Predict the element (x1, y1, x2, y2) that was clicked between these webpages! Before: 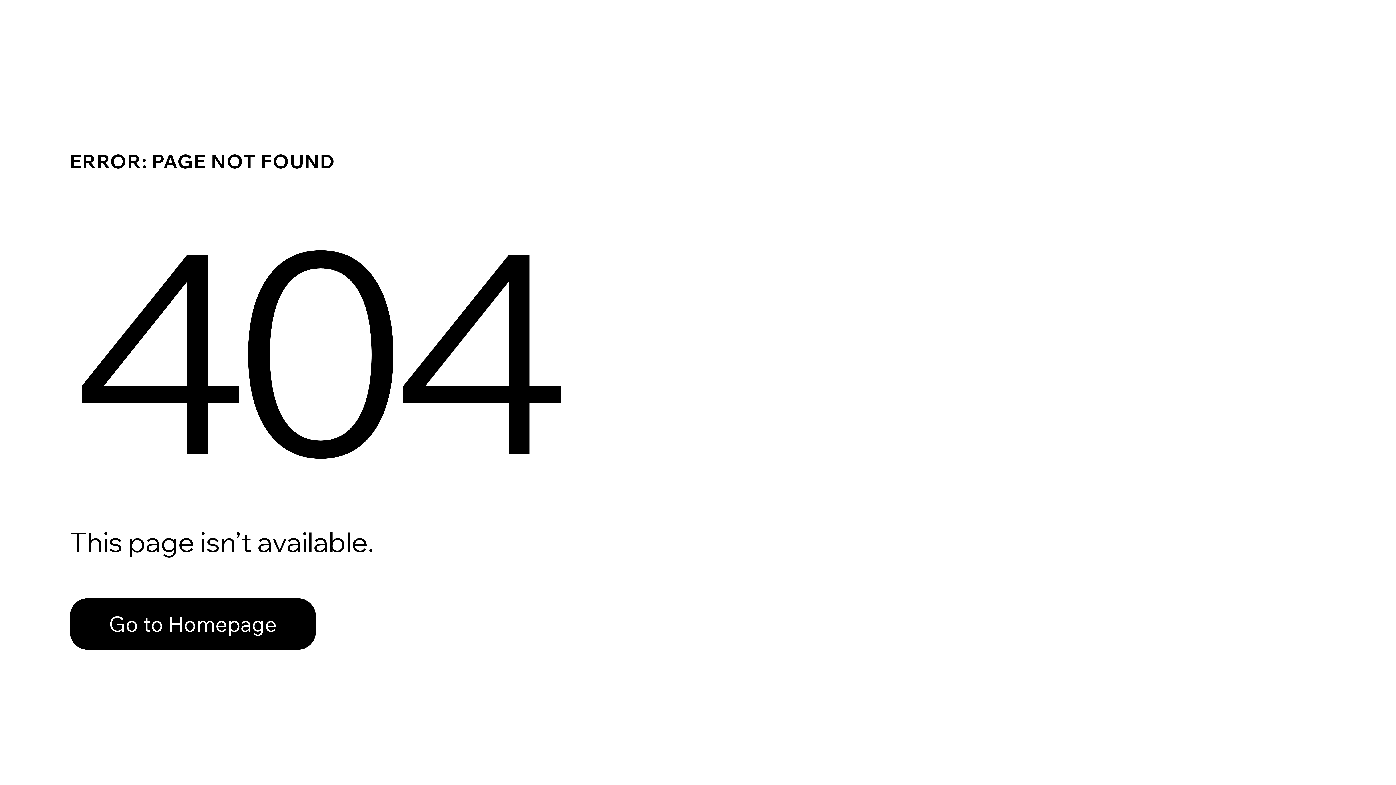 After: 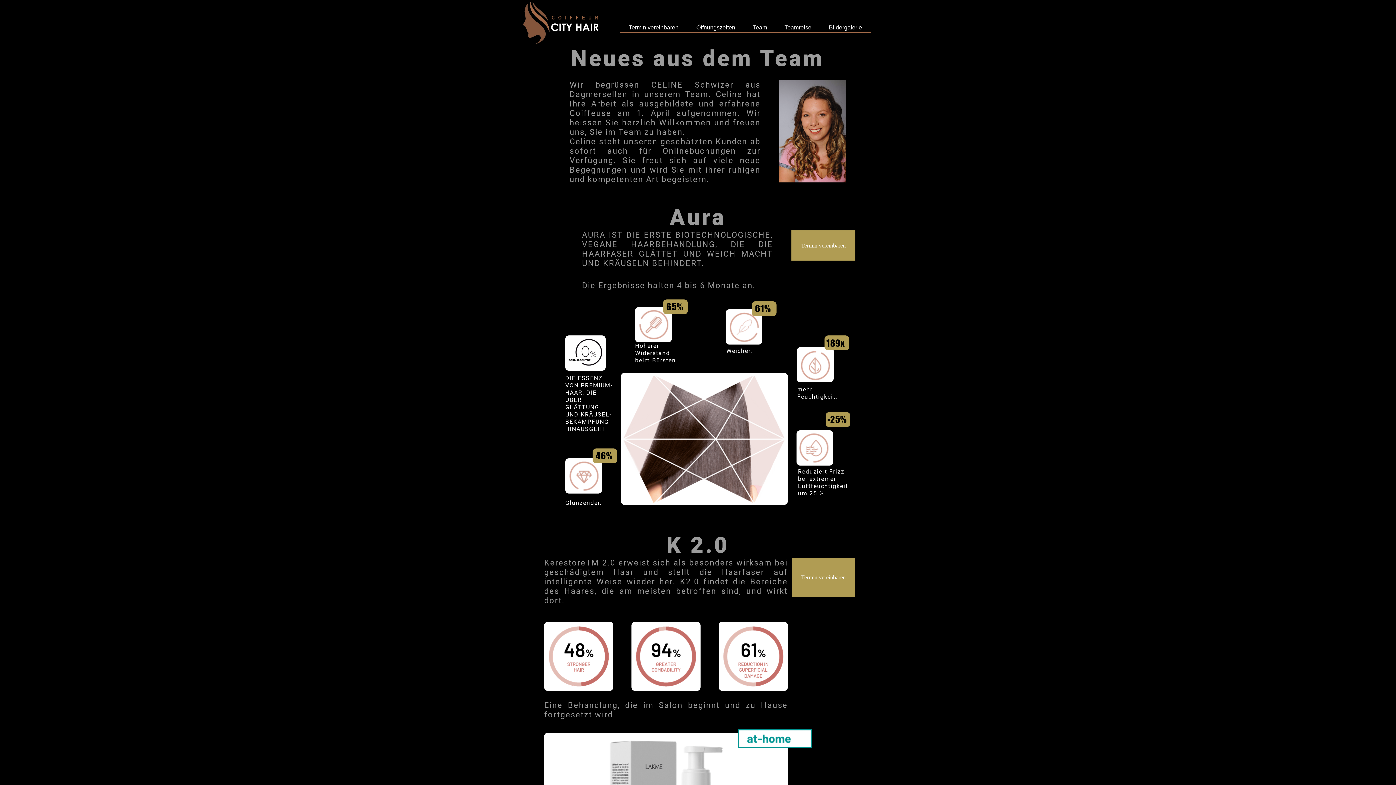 Action: label: Go to Homepage bbox: (69, 598, 316, 650)